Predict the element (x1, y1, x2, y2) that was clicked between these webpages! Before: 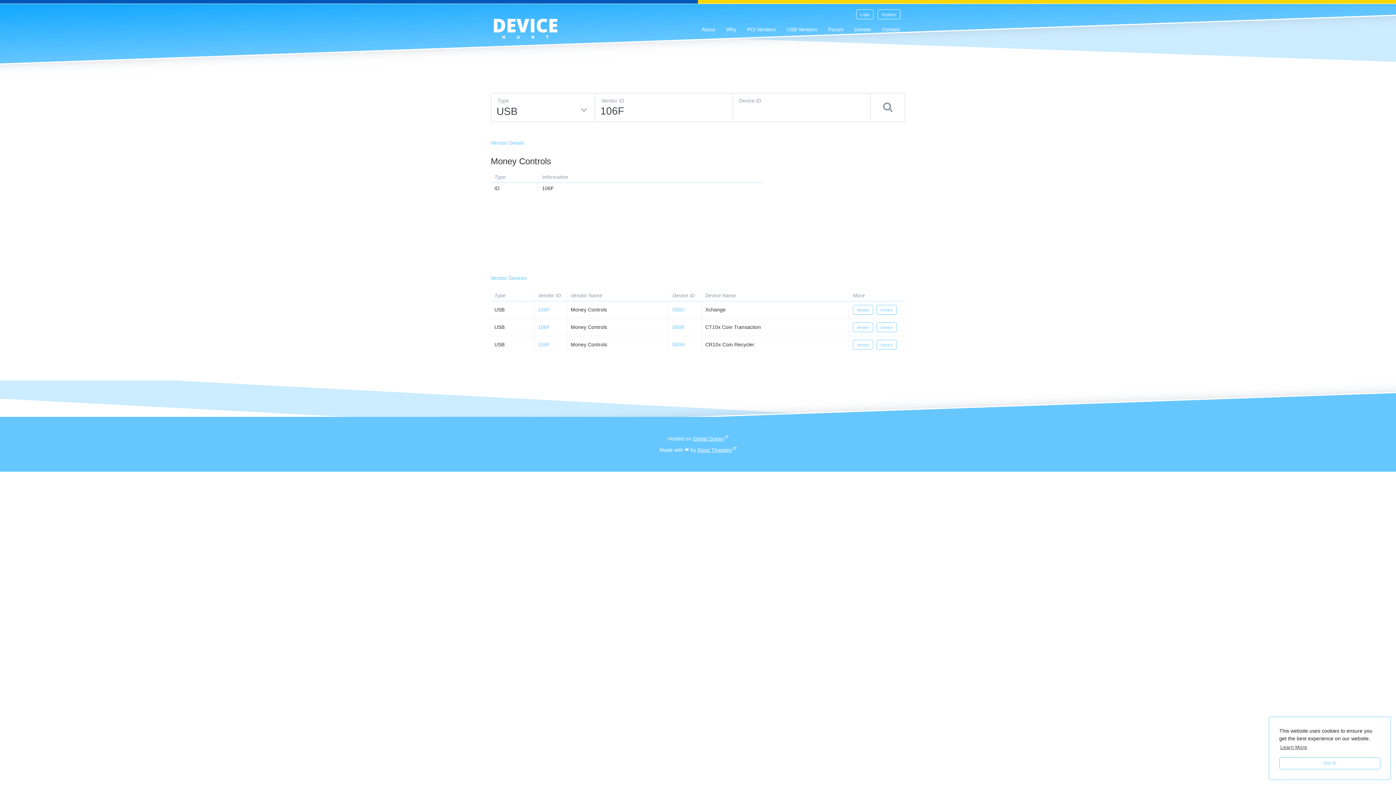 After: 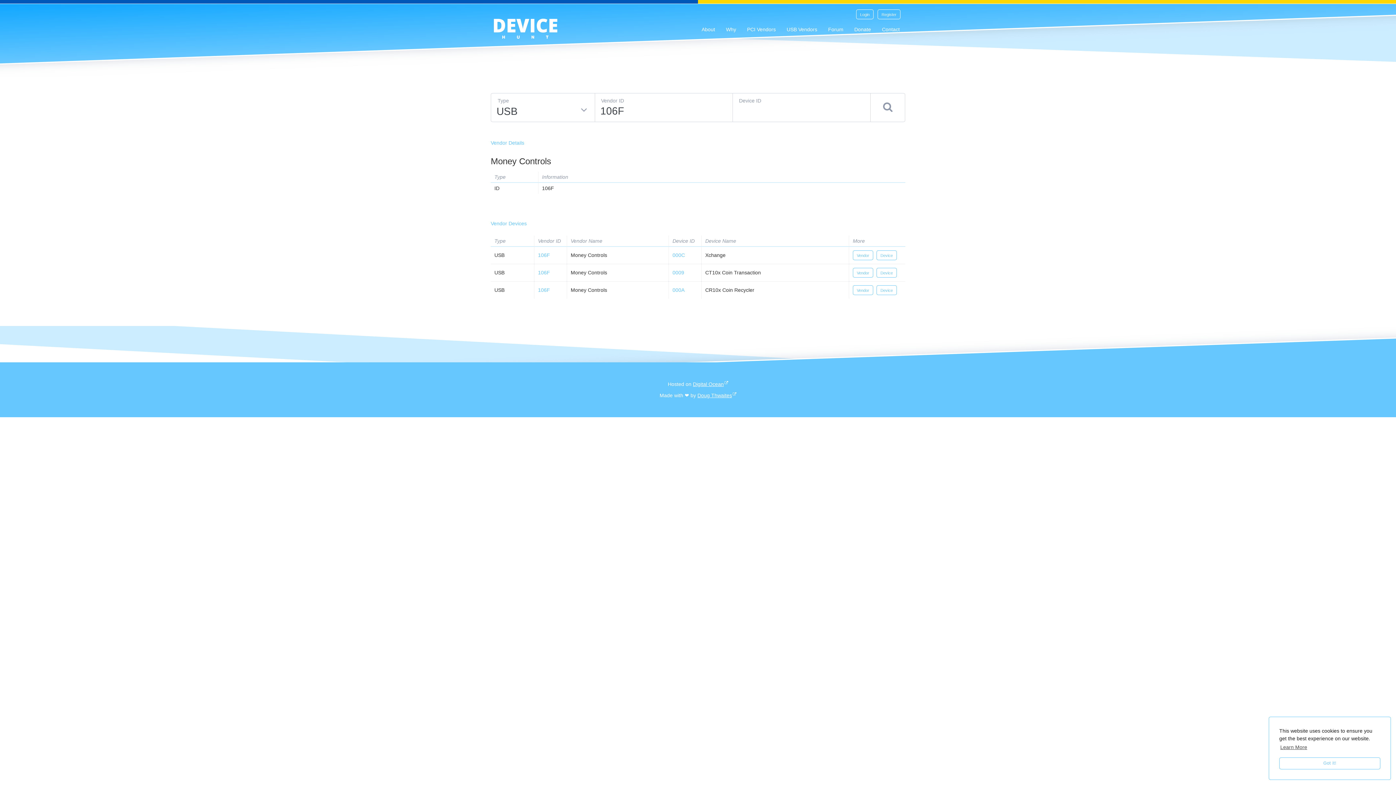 Action: label: Vendor bbox: (853, 322, 873, 332)